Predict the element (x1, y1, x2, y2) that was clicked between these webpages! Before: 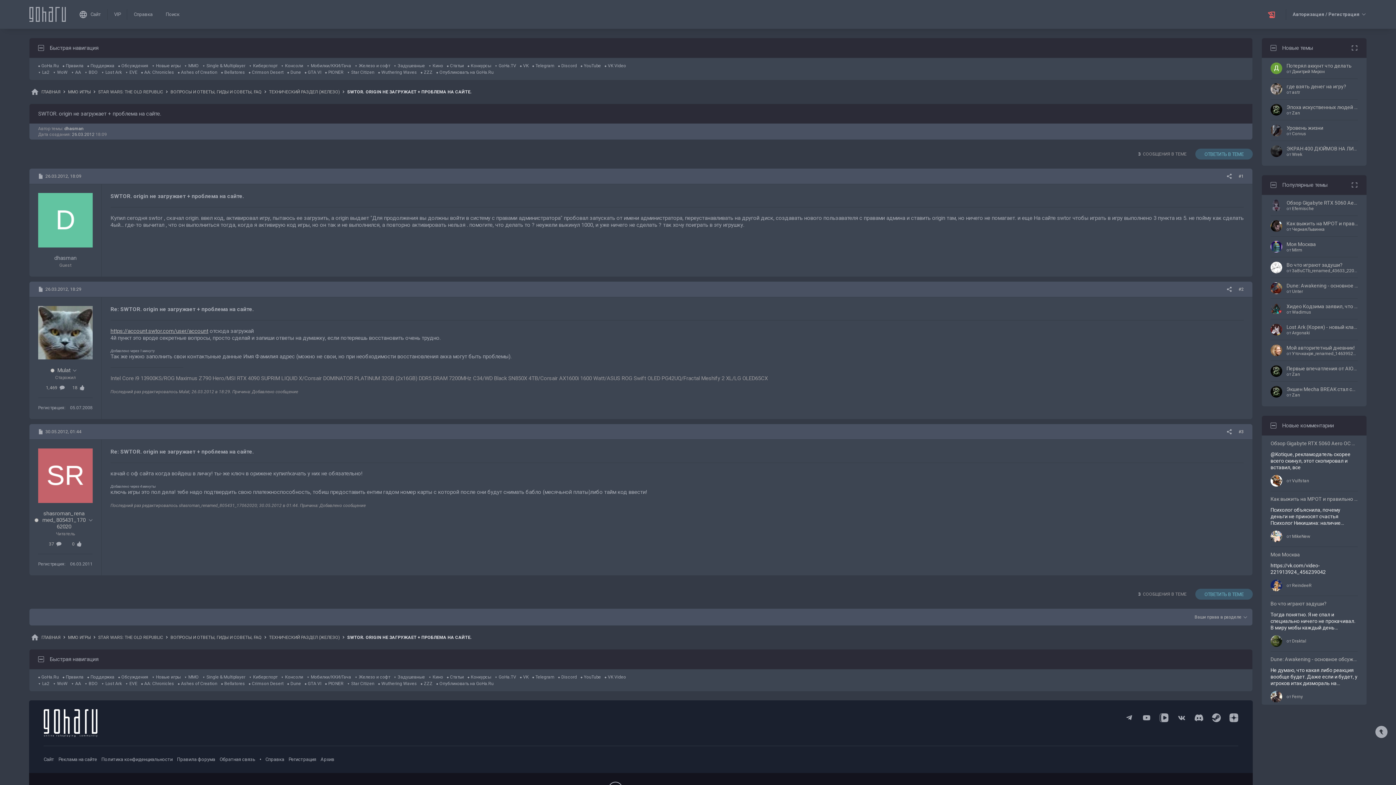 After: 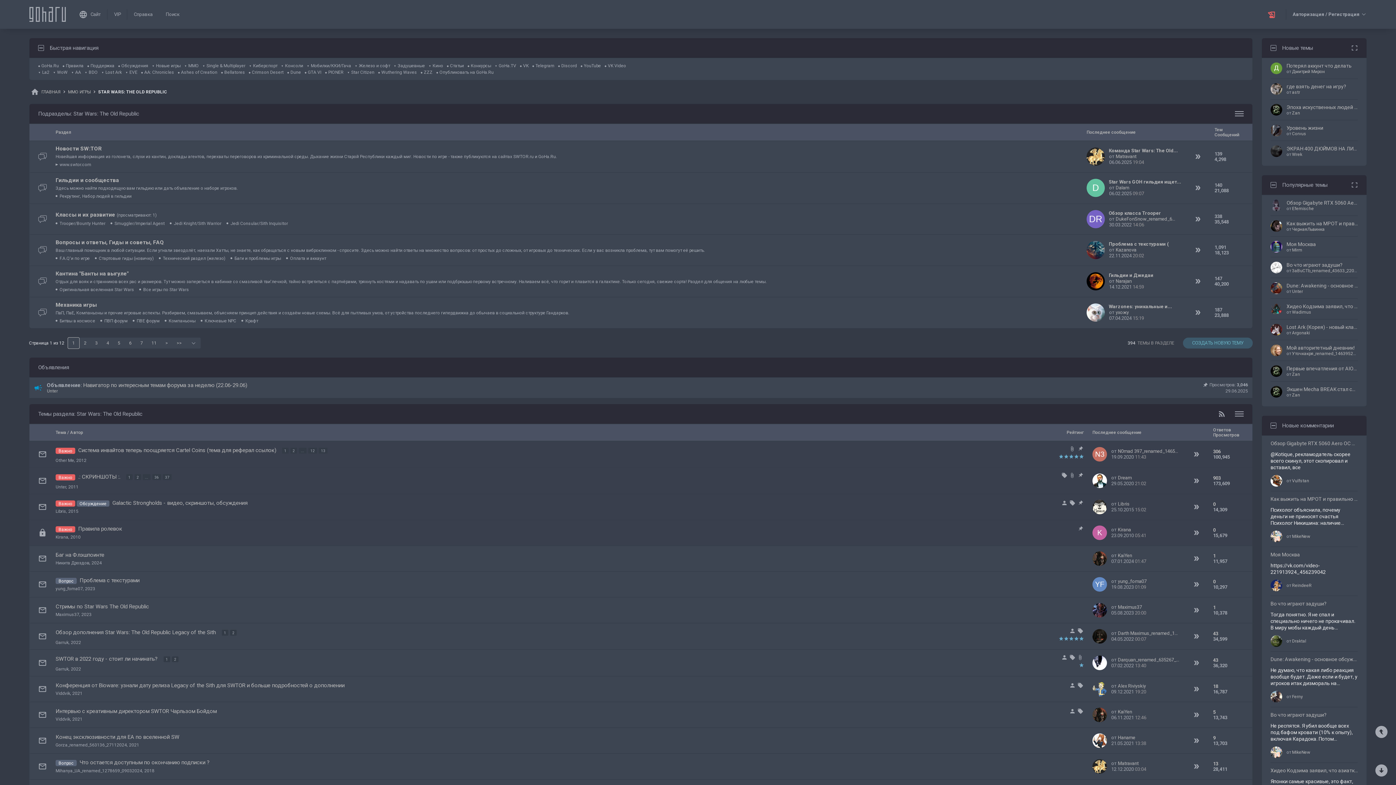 Action: bbox: (98, 635, 163, 640) label: STAR WARS: THE OLD REPUBLIC